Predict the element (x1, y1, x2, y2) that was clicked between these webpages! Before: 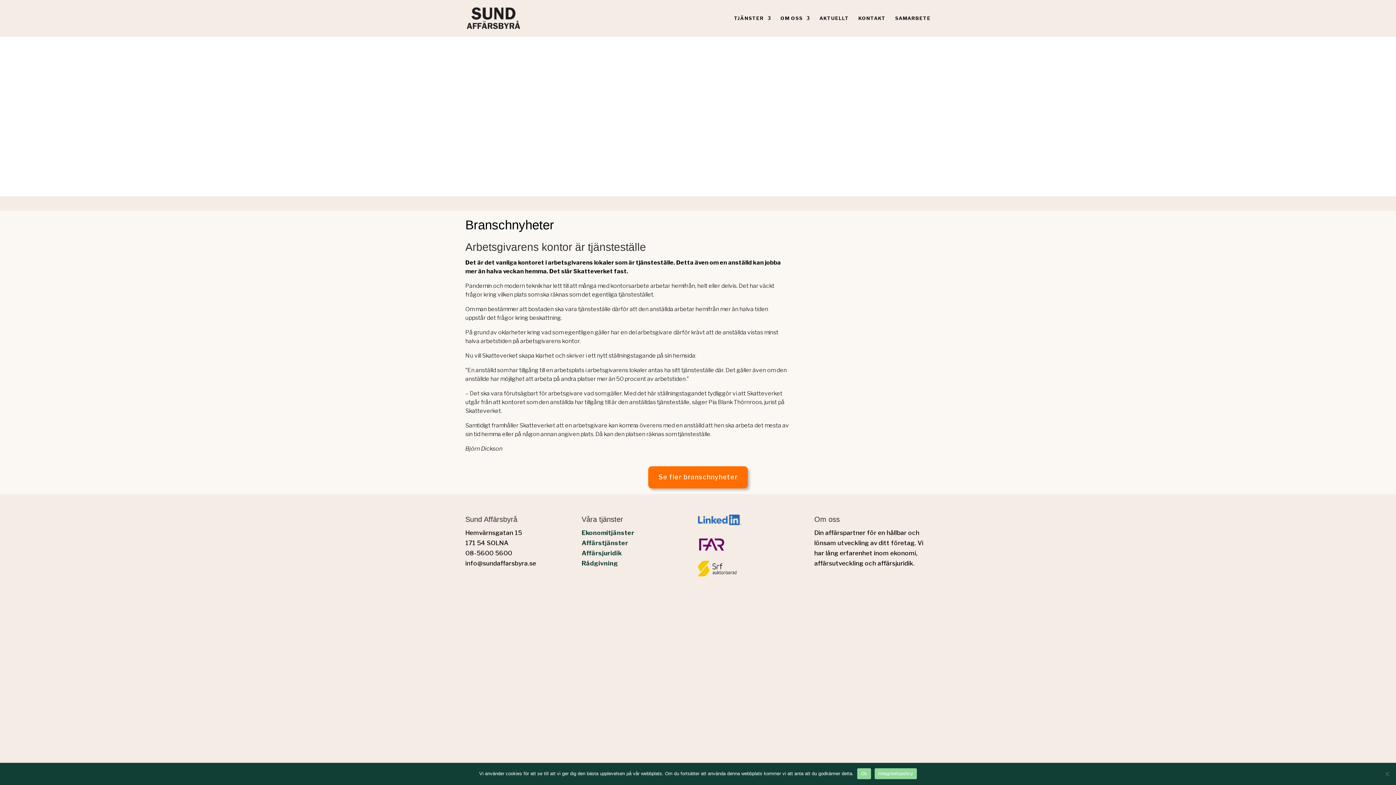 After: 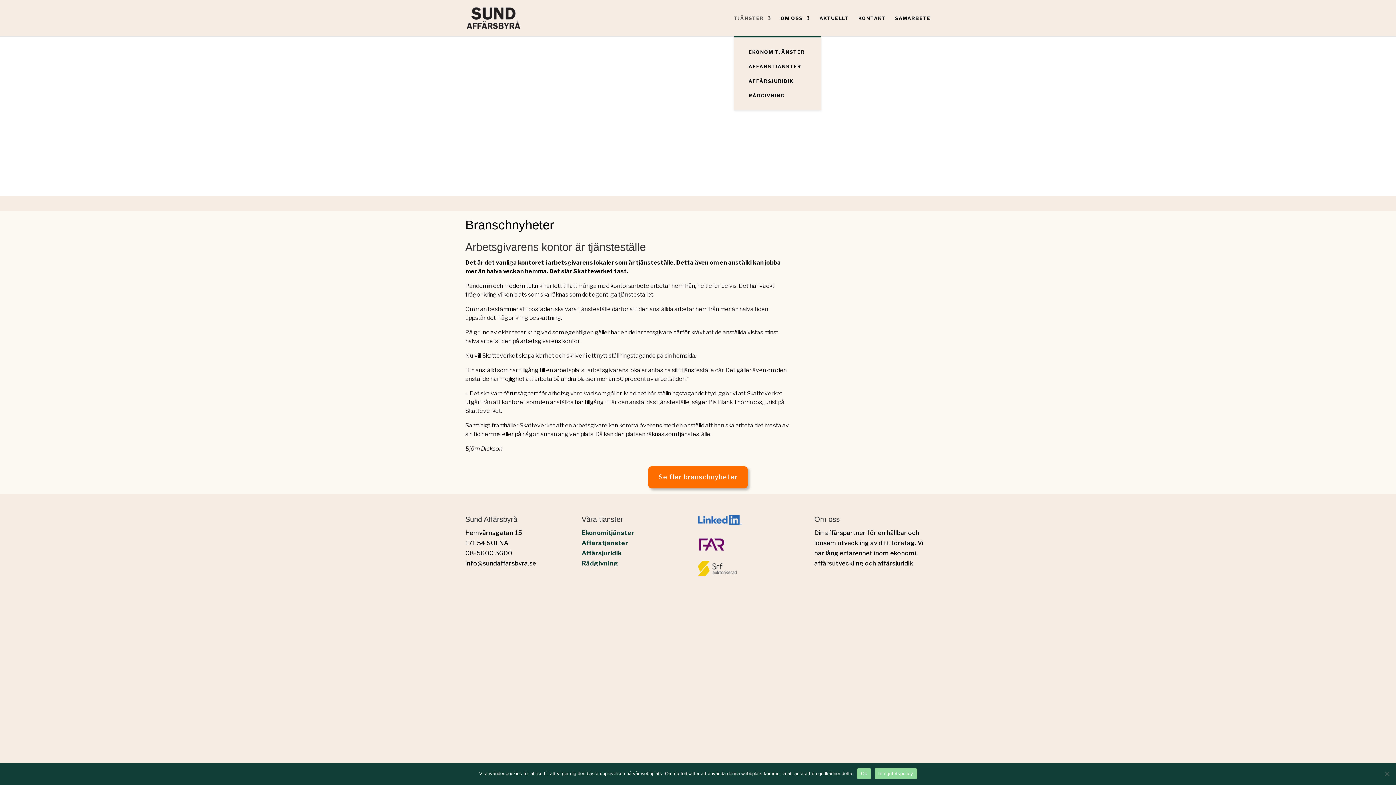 Action: bbox: (734, 15, 771, 36) label: TJÄNSTER